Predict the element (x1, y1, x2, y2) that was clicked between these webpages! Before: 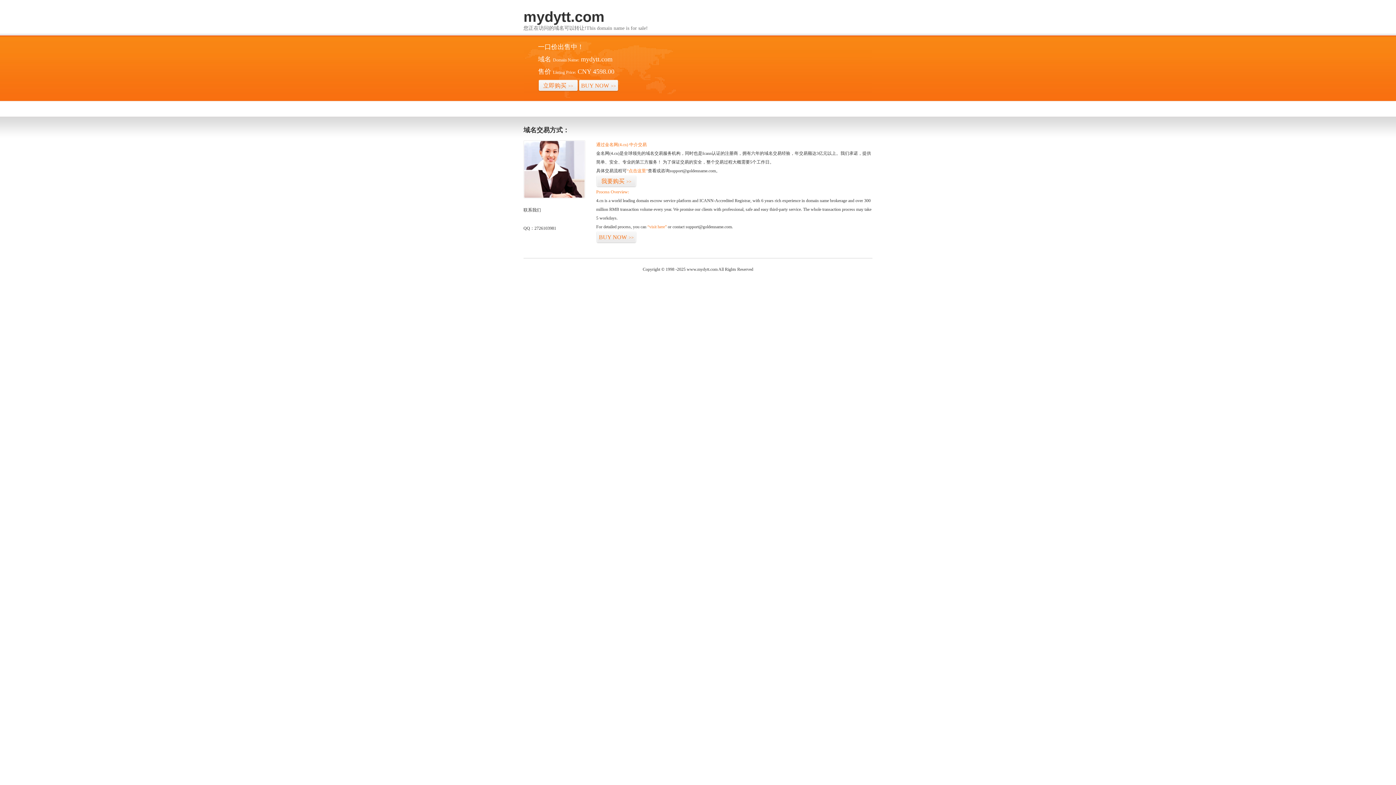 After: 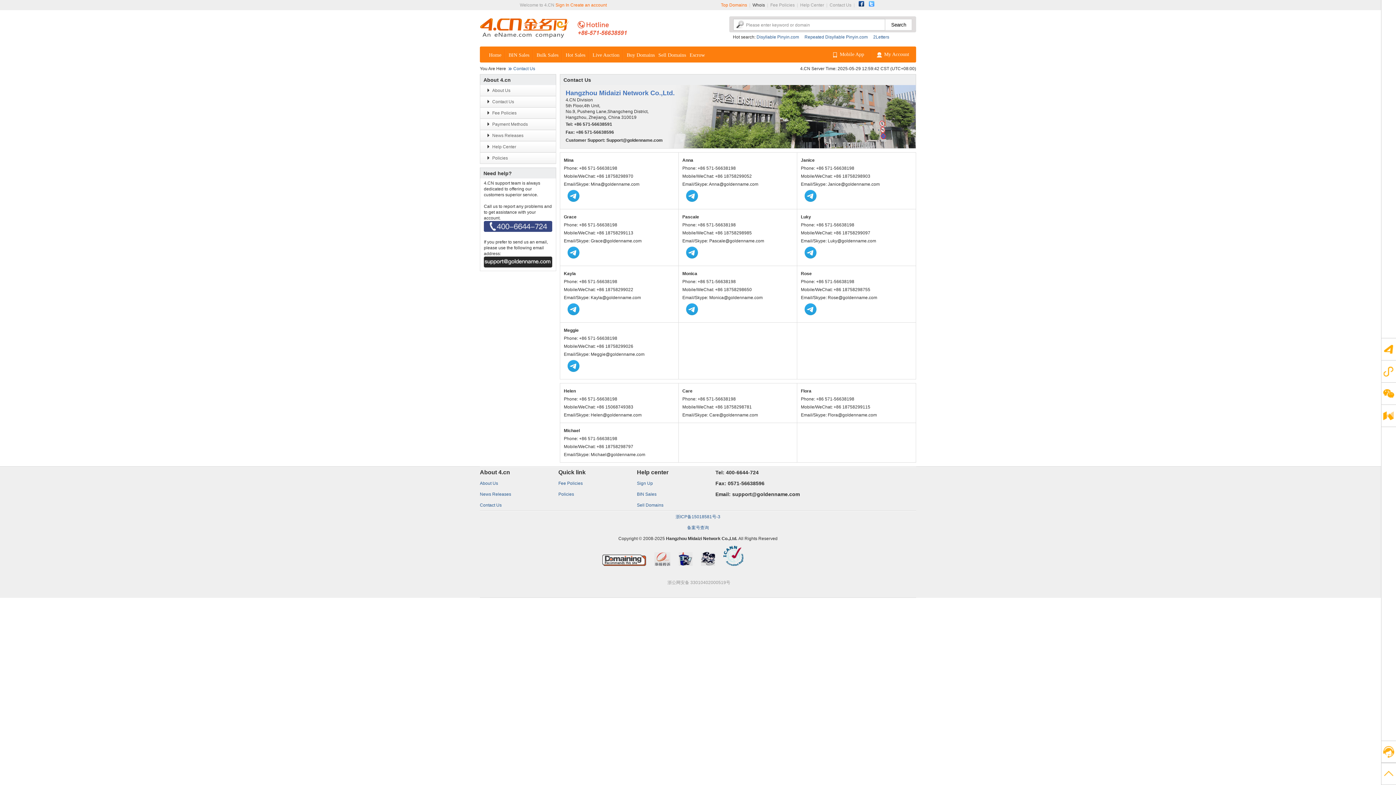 Action: bbox: (523, 194, 585, 199)